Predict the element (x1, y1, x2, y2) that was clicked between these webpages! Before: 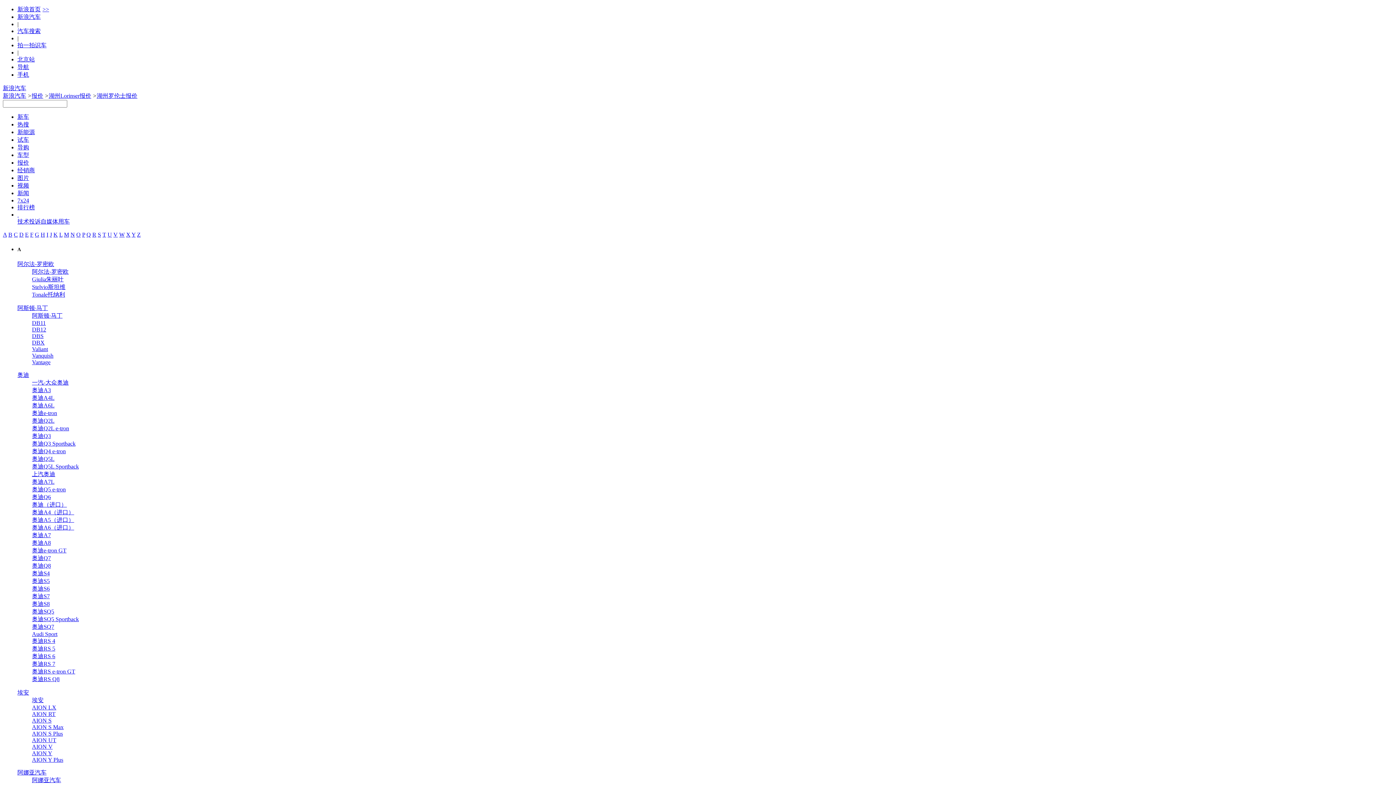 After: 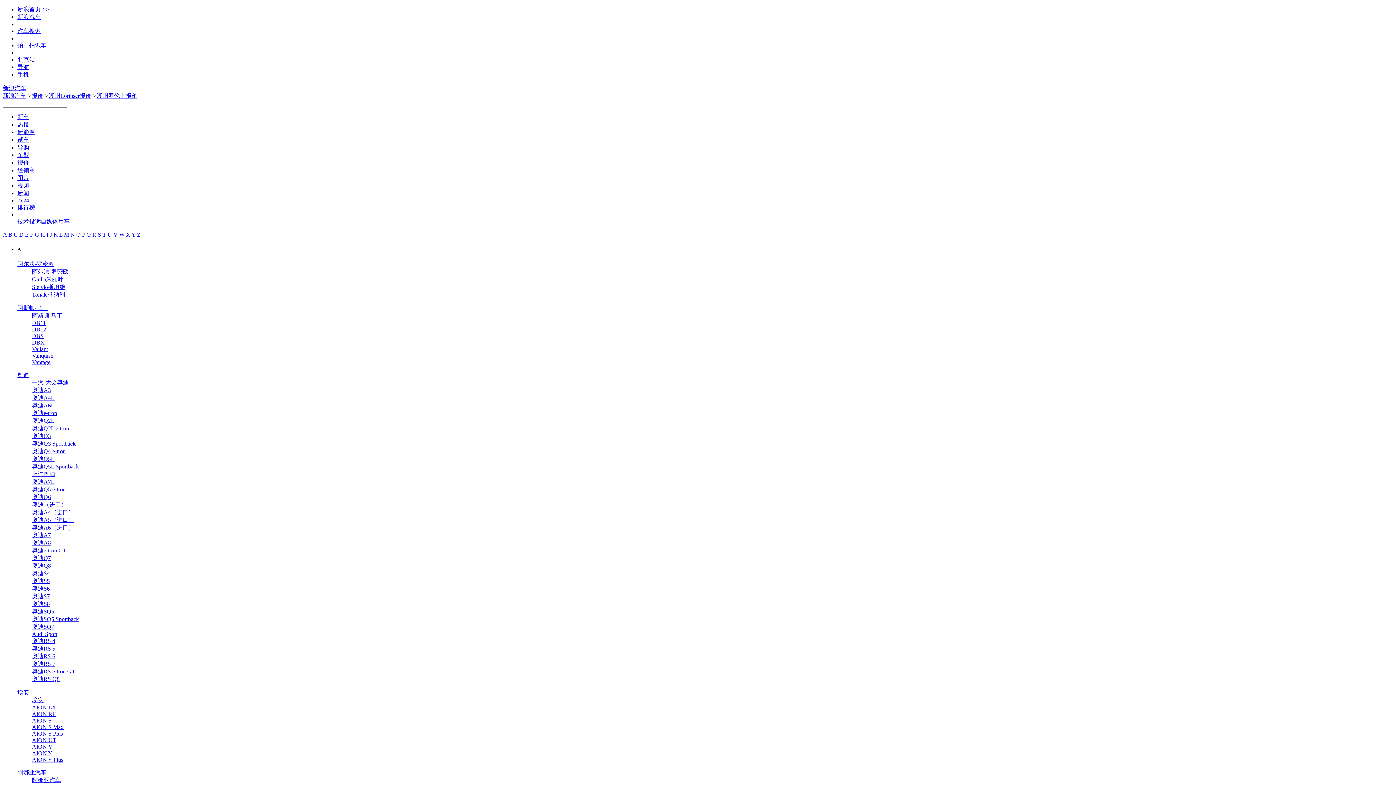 Action: bbox: (119, 231, 124, 237) label: W